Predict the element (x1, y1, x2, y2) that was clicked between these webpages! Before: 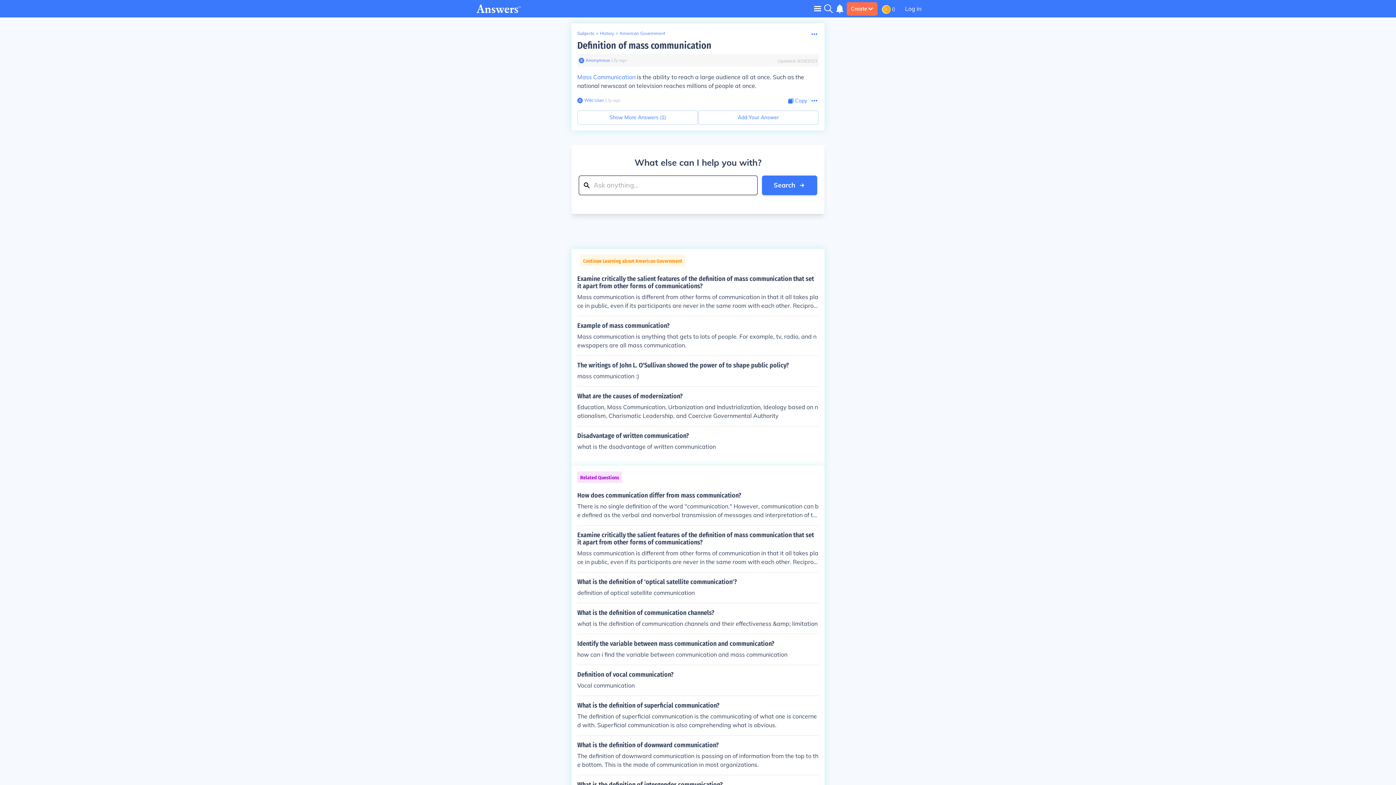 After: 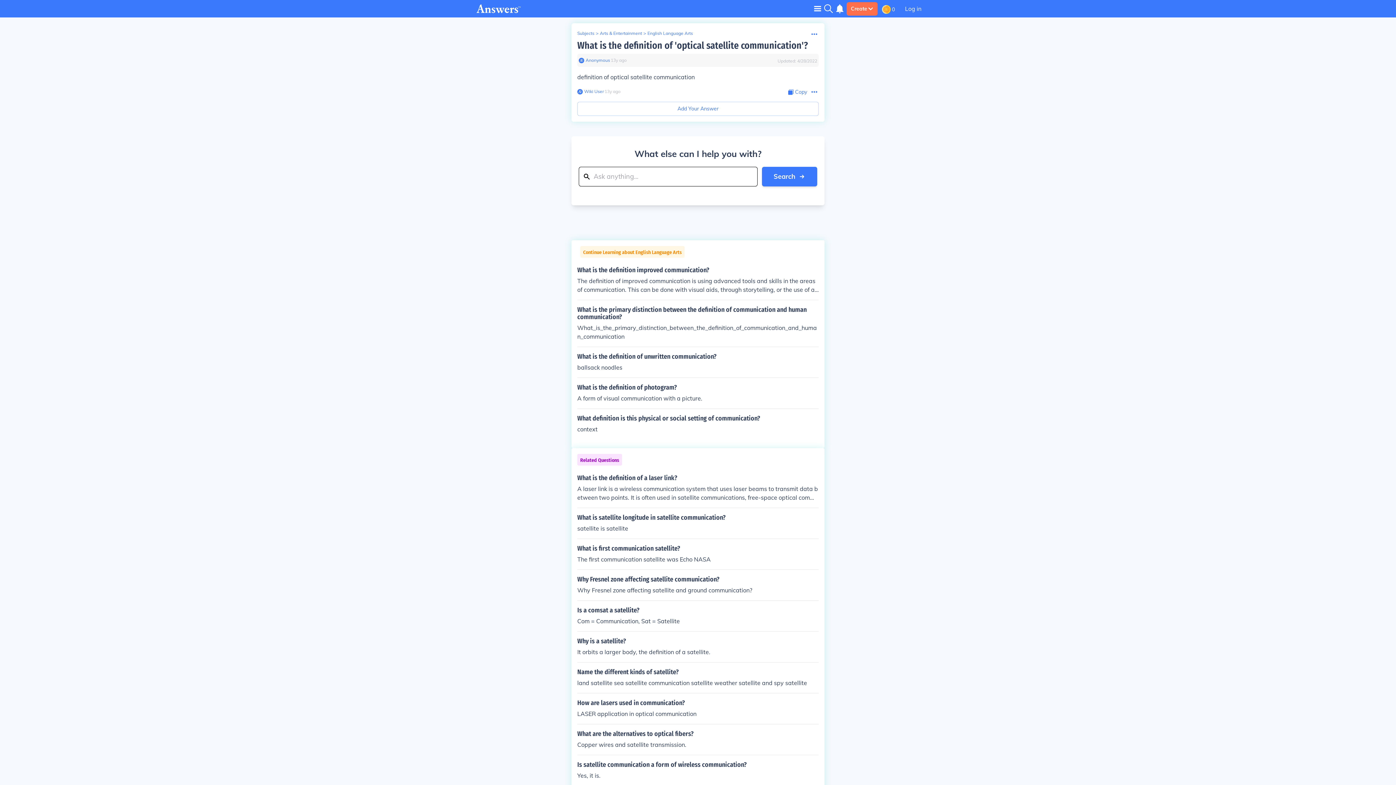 Action: label: What is the definition of 'optical satellite communication'?

definition of optical satellite communication bbox: (577, 578, 818, 597)